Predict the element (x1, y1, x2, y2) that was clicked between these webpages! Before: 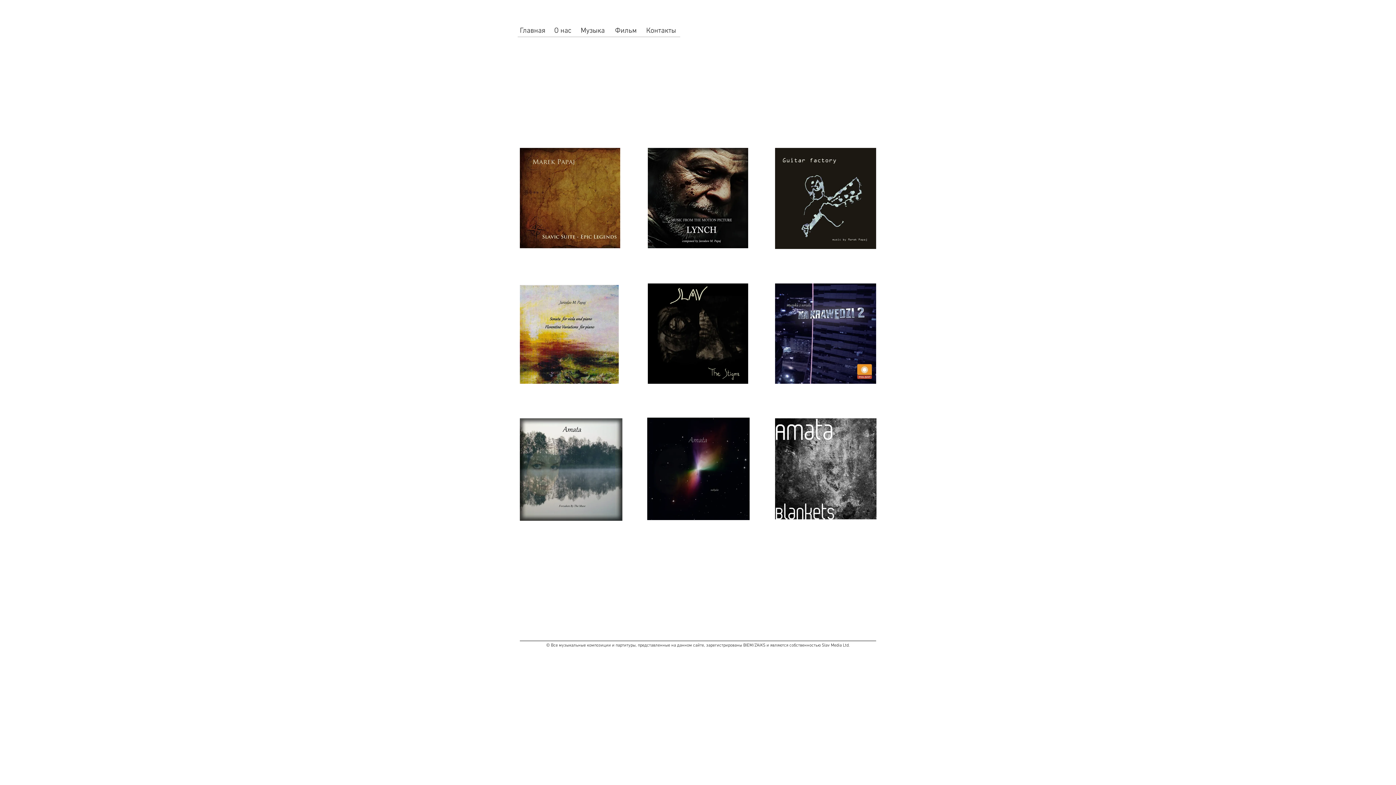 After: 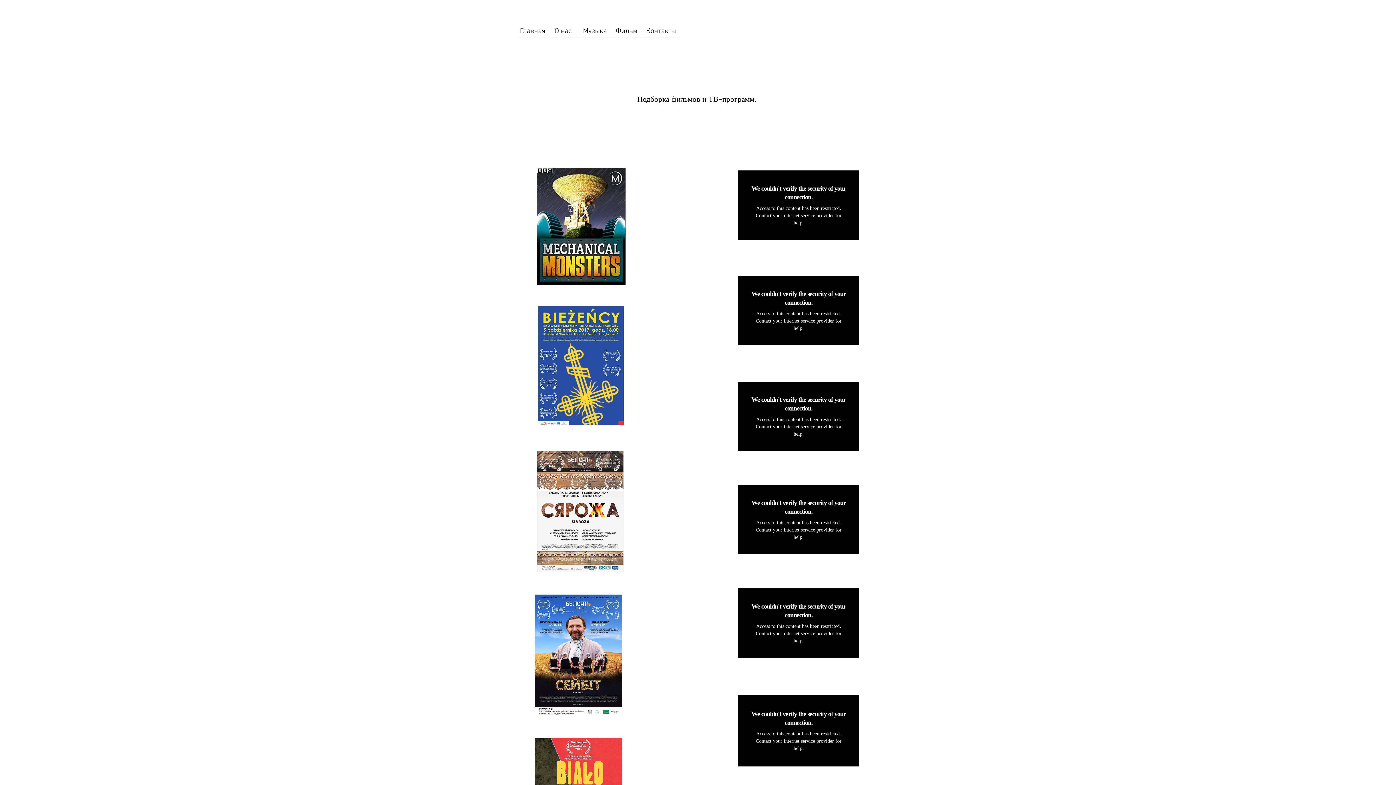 Action: bbox: (615, 23, 637, 38) label: Фильм